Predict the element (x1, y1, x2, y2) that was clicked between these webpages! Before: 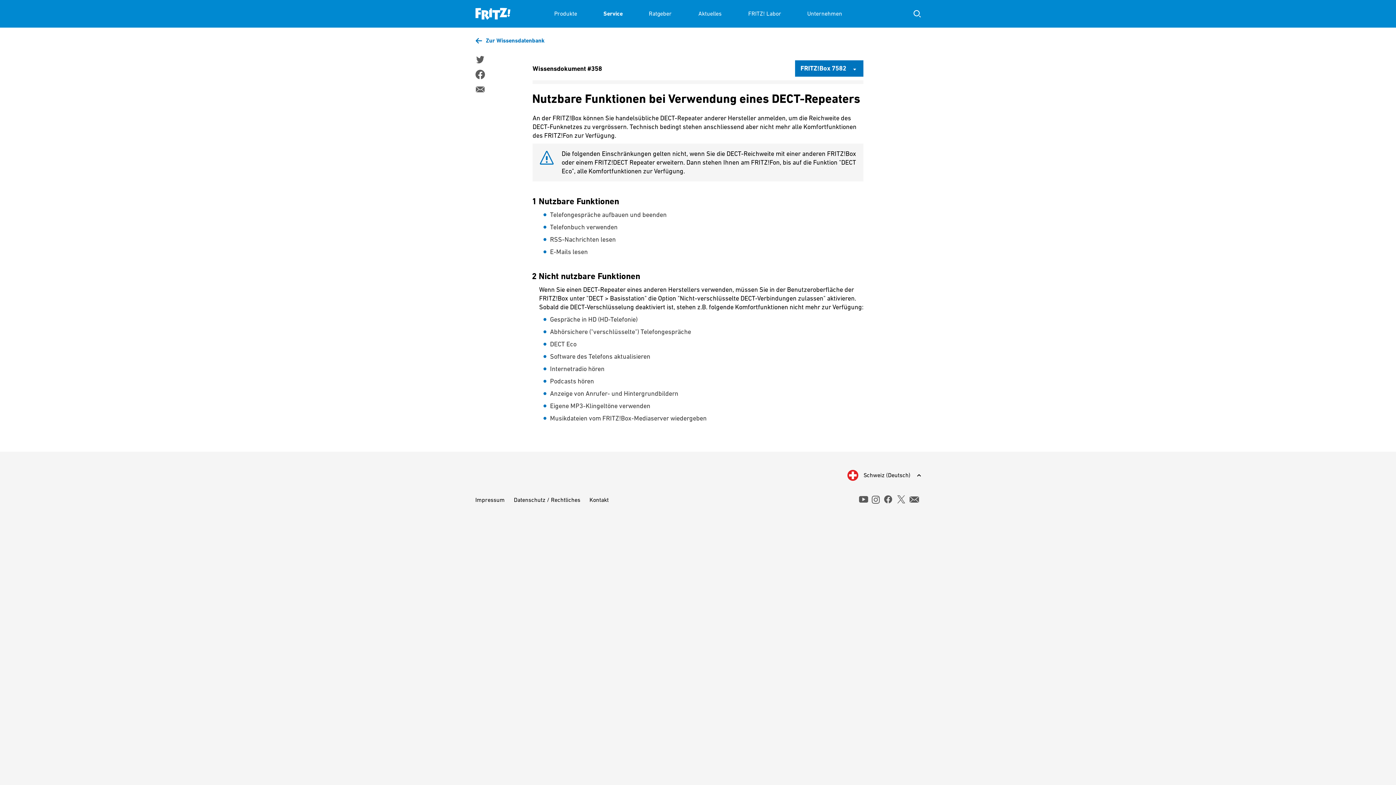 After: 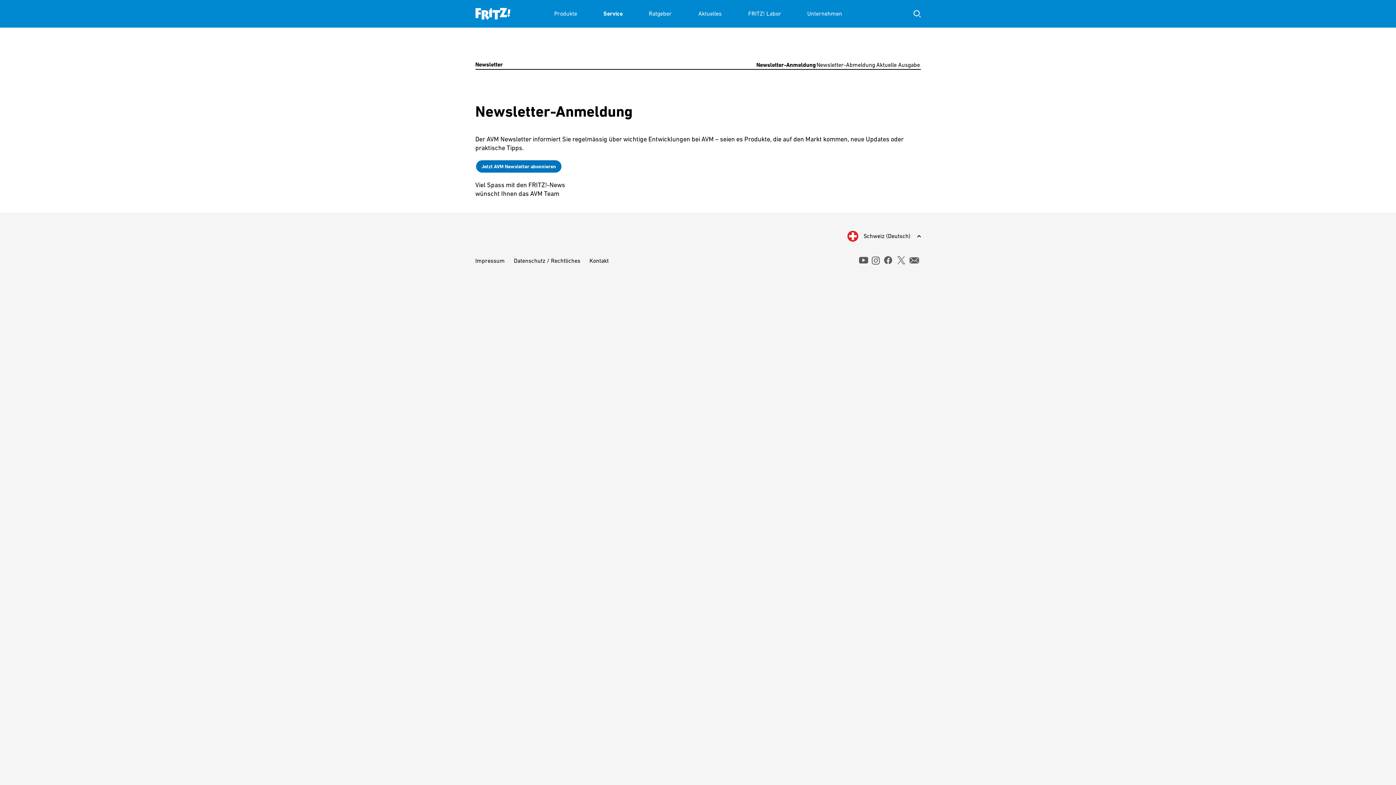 Action: bbox: (909, 496, 919, 502) label: newsletter